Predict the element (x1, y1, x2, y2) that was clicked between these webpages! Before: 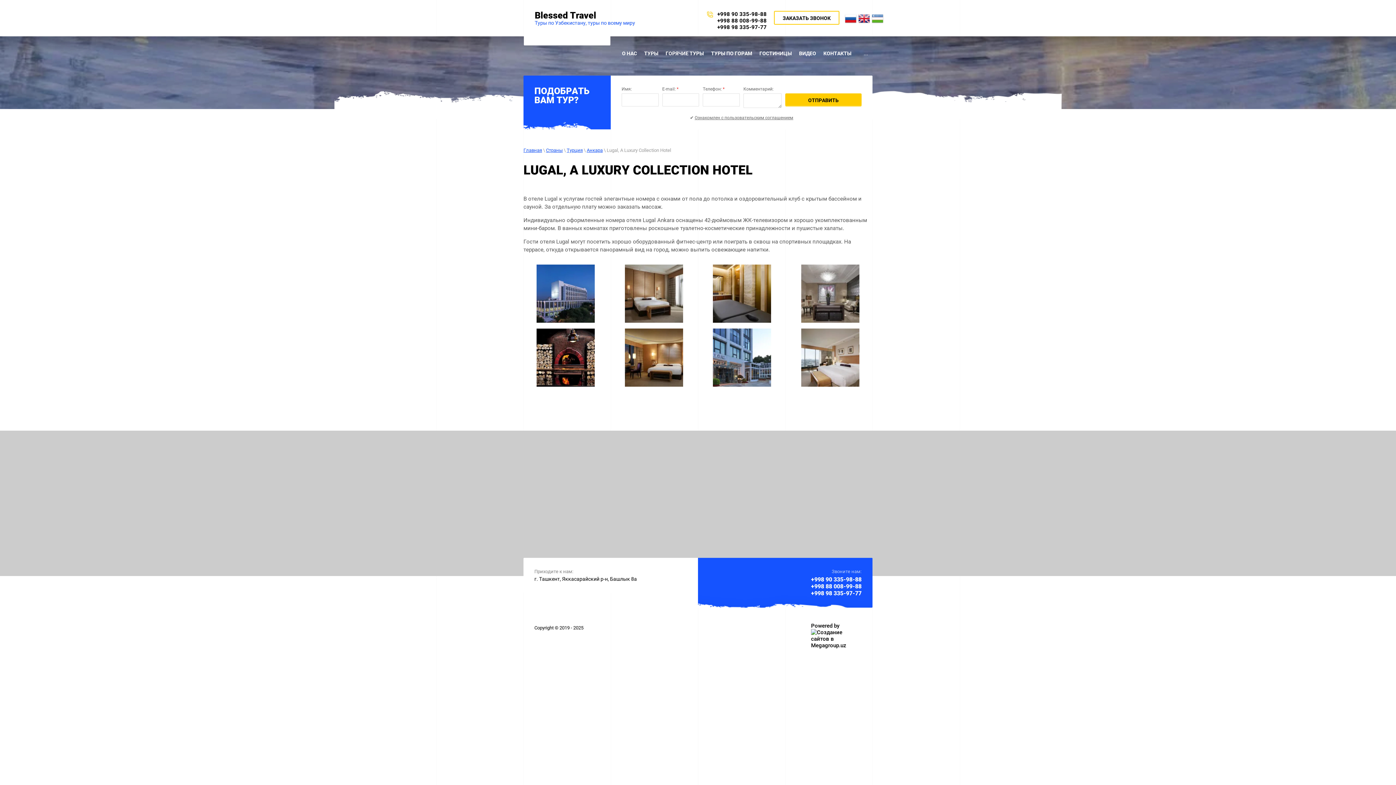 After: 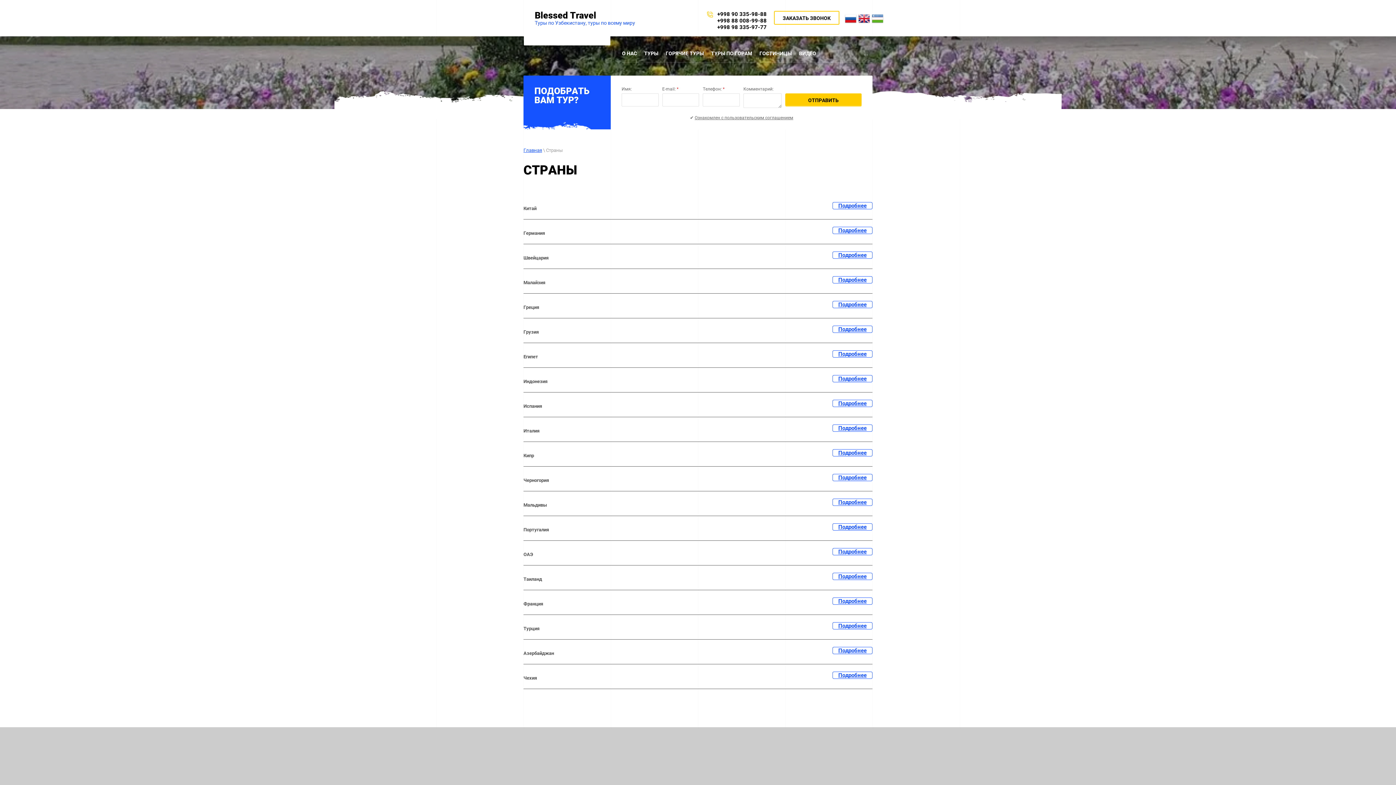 Action: bbox: (546, 147, 562, 153) label: Страны